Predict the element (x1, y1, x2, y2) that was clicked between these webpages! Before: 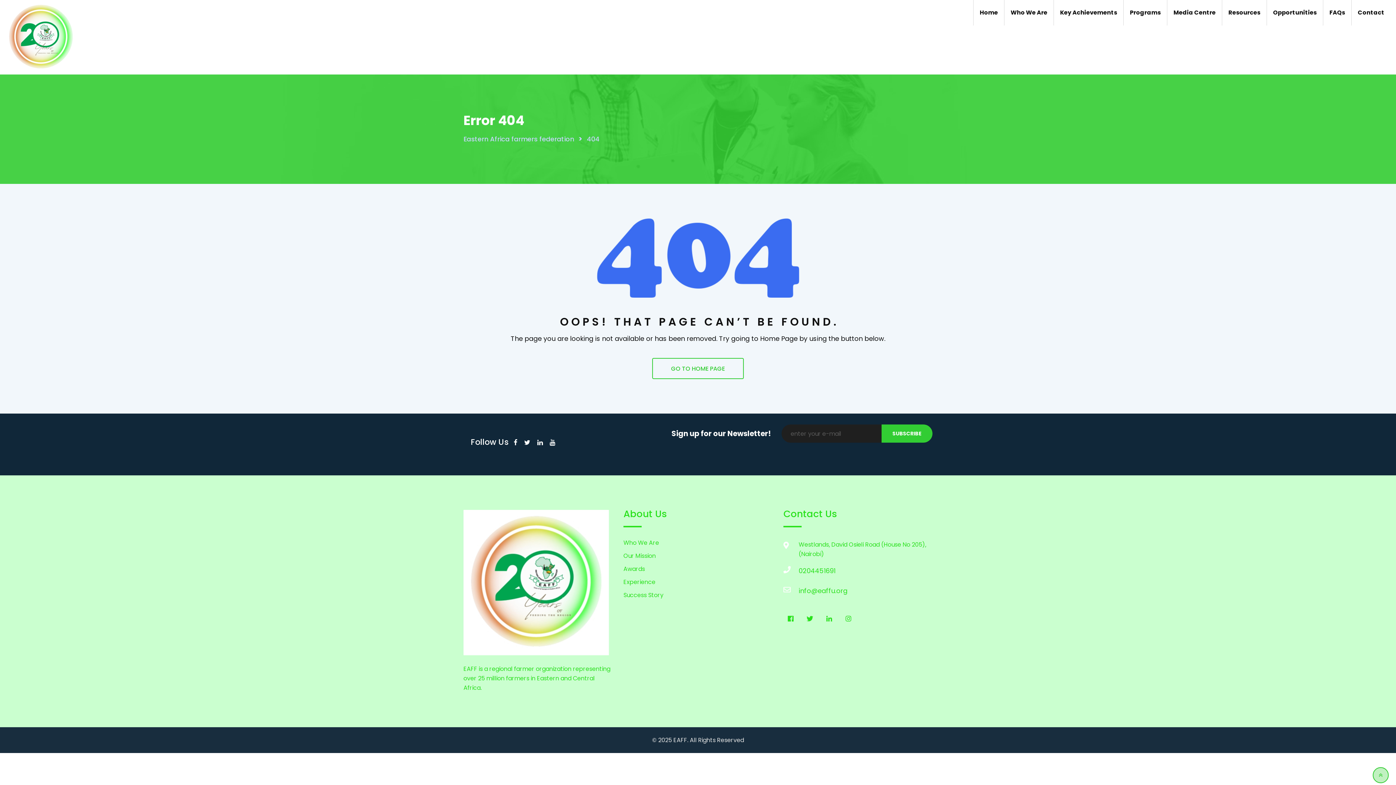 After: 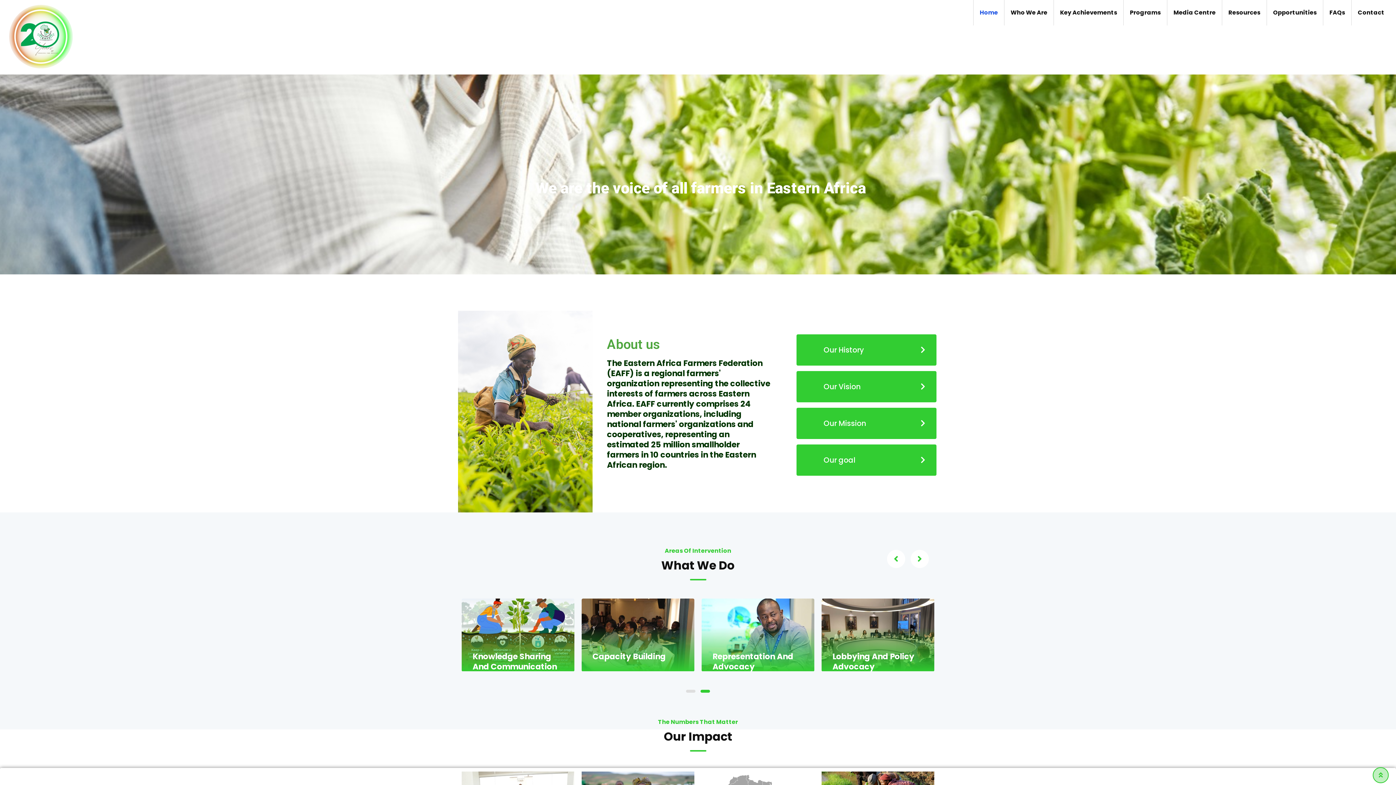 Action: bbox: (463, 577, 609, 585)